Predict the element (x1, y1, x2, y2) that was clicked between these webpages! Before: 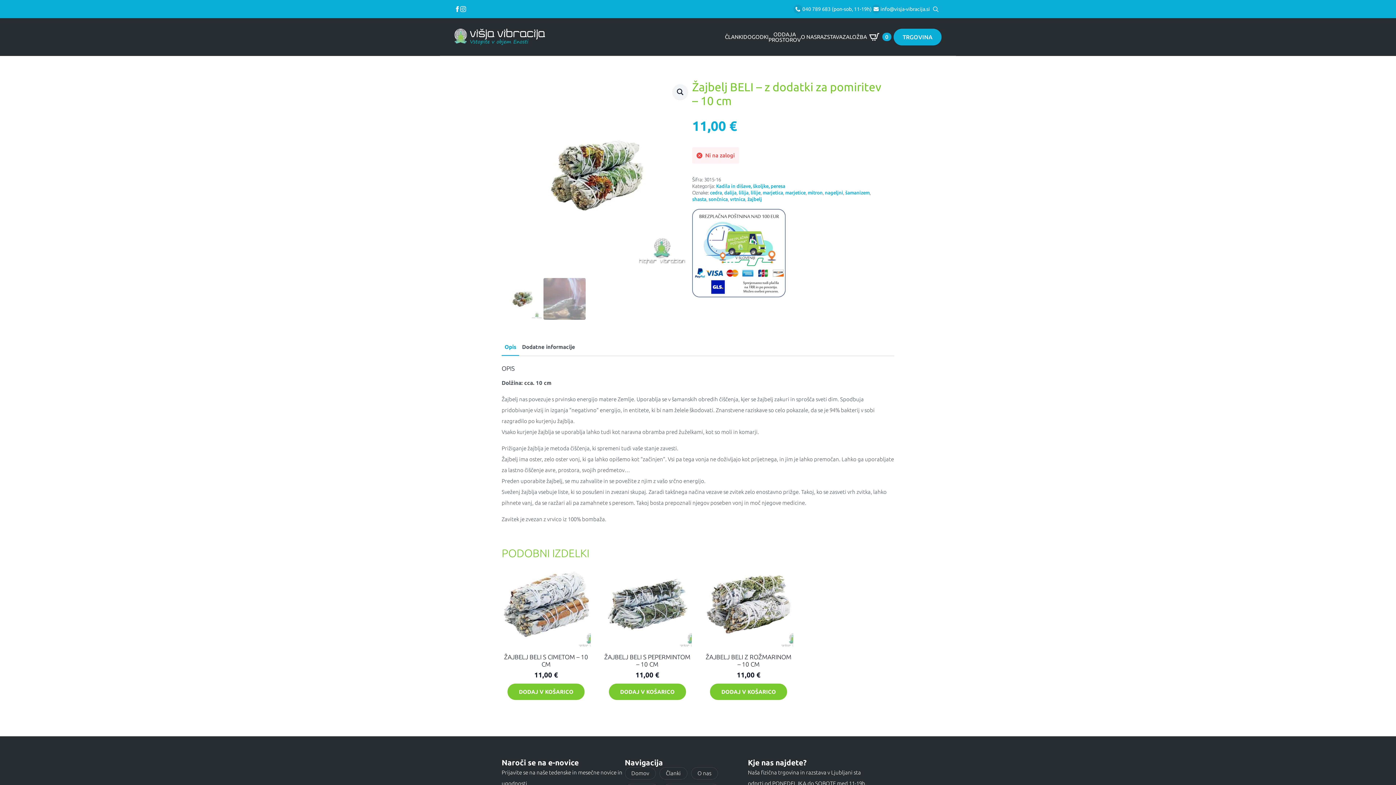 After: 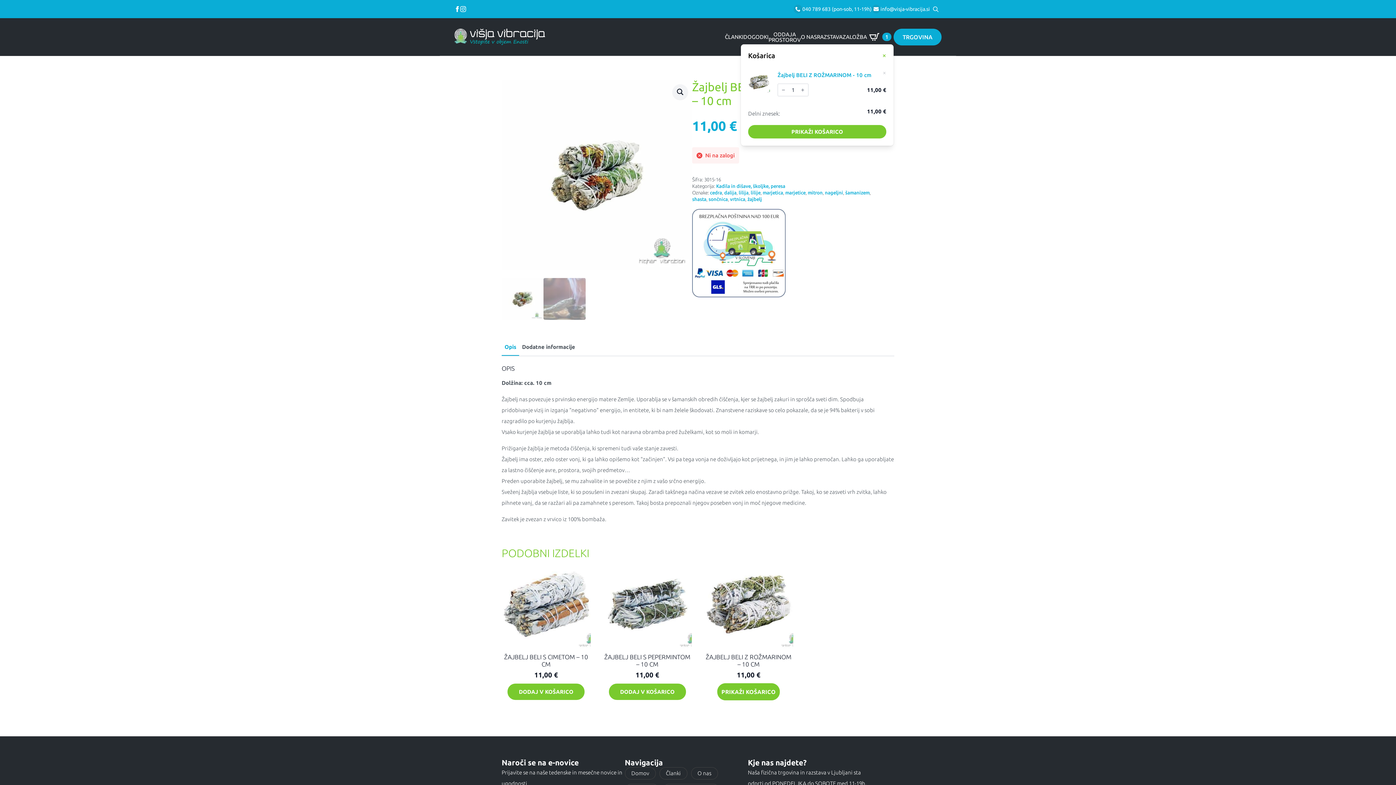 Action: label: Dodaj v košarico: “Žajbelj BELI Z ROŽMARINOM - 10 cm” bbox: (710, 683, 787, 700)